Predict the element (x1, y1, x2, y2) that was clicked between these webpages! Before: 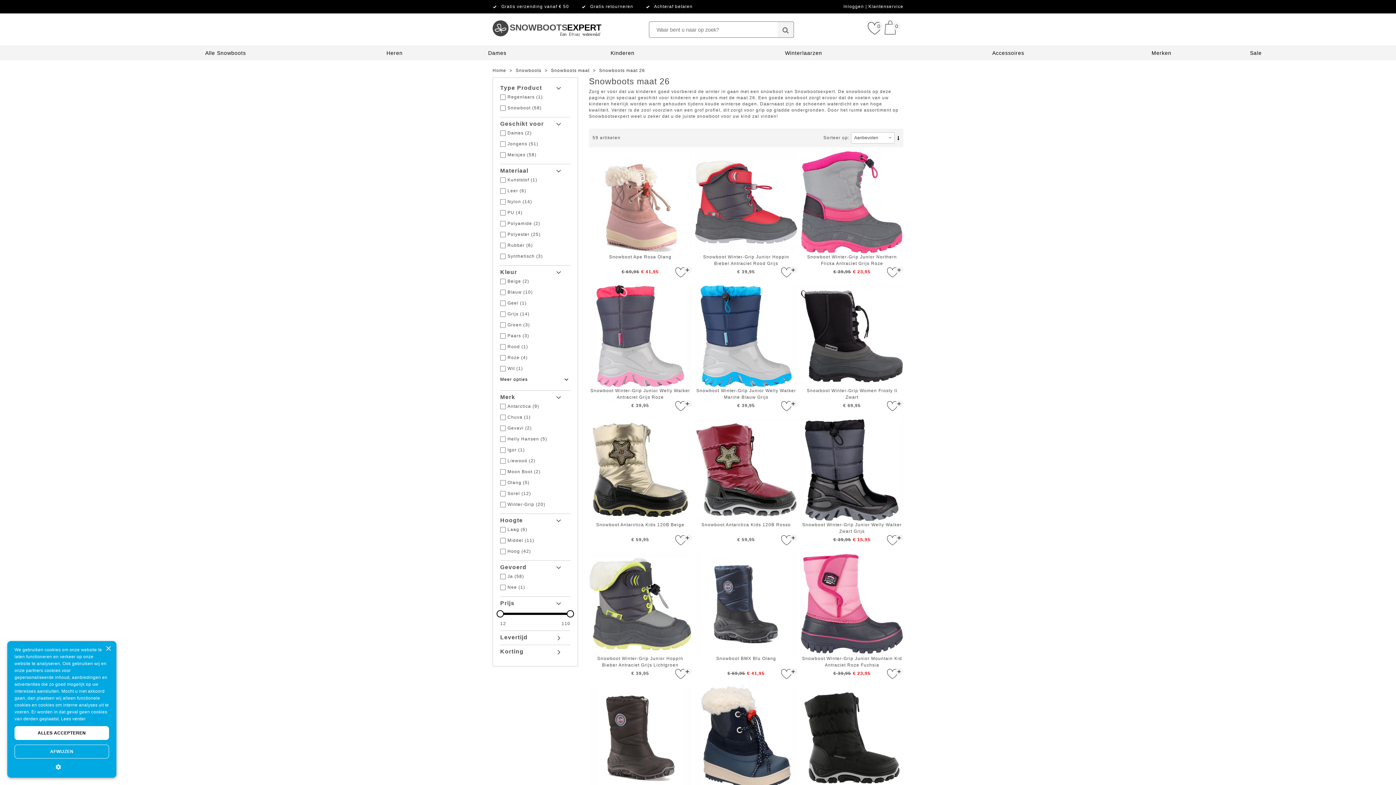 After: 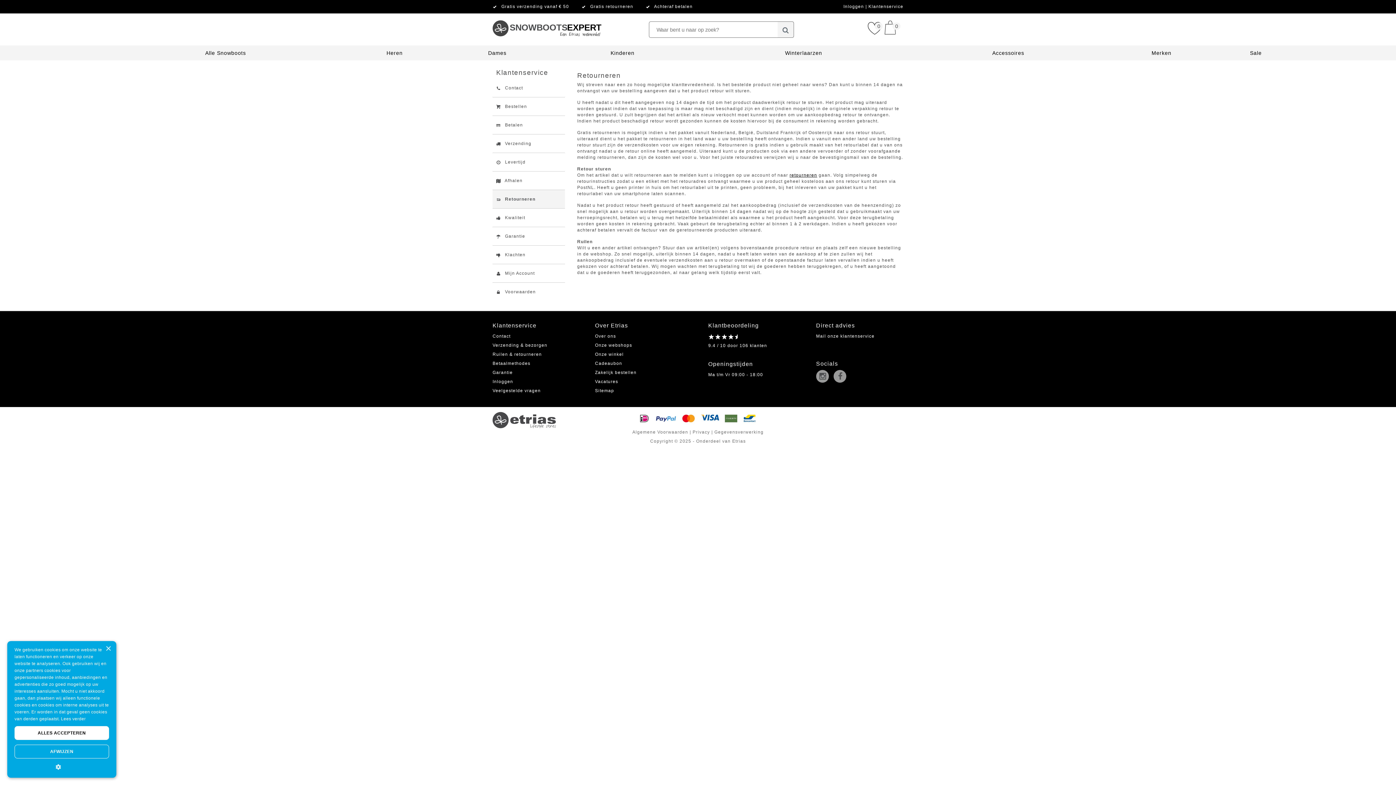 Action: bbox: (590, 4, 633, 9) label: Gratis retourneren